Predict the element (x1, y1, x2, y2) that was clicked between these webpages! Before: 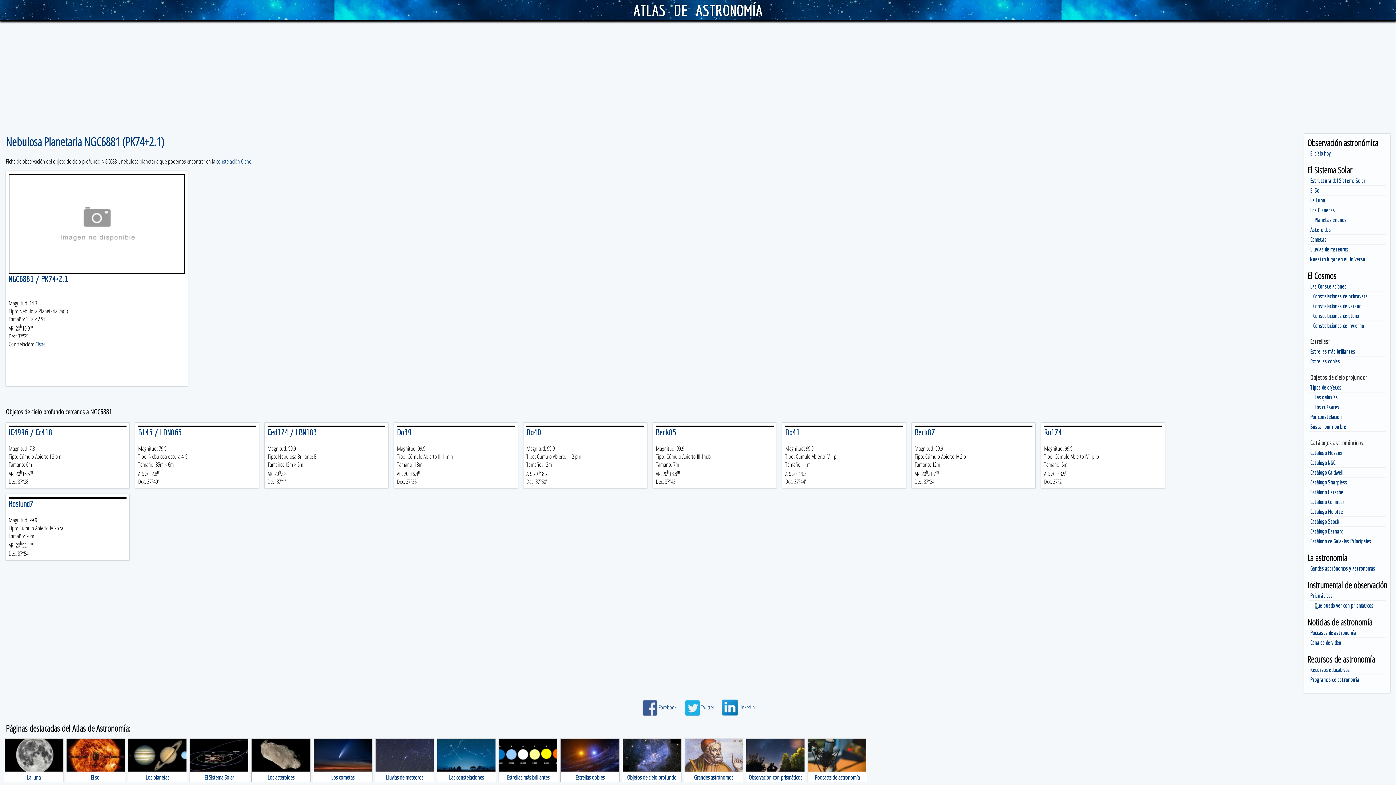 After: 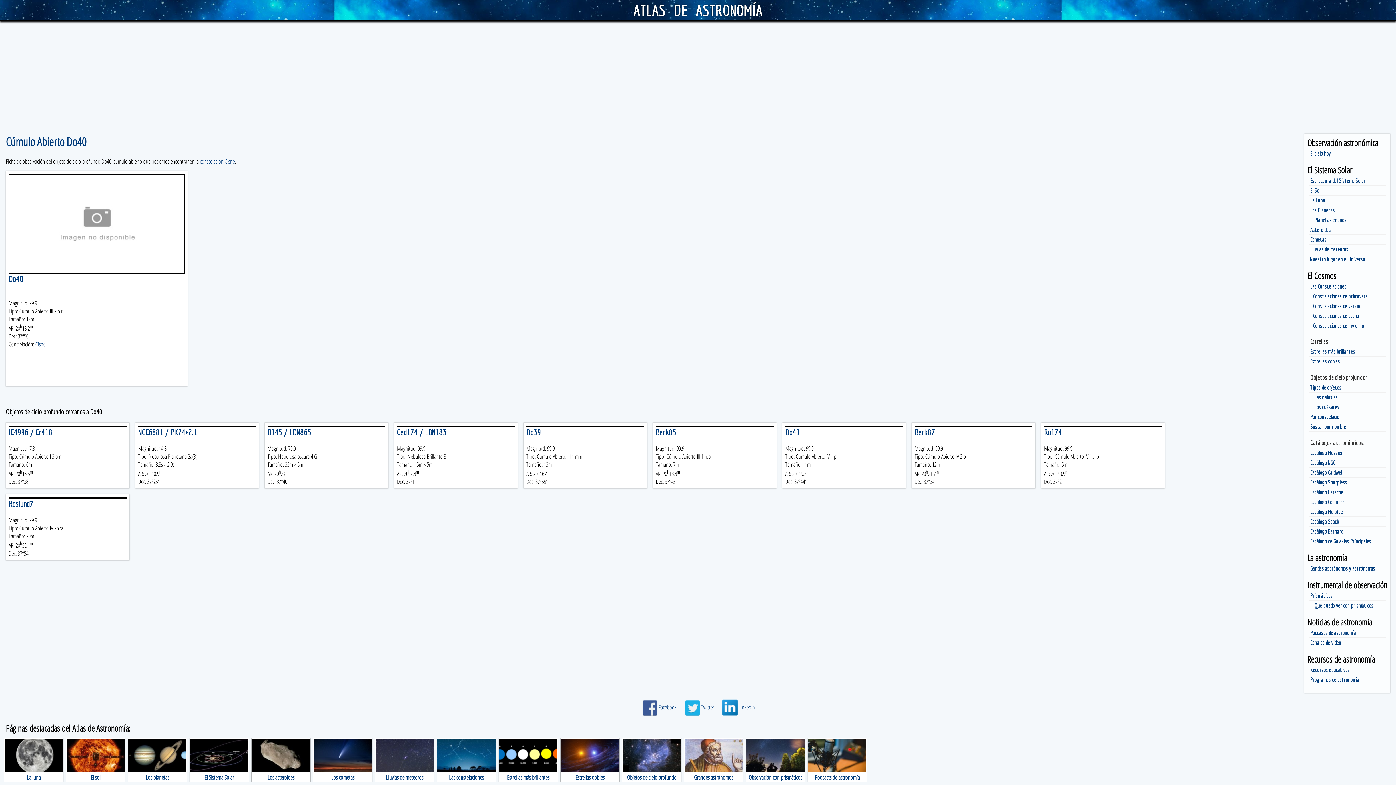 Action: label: Do40 bbox: (526, 427, 541, 437)